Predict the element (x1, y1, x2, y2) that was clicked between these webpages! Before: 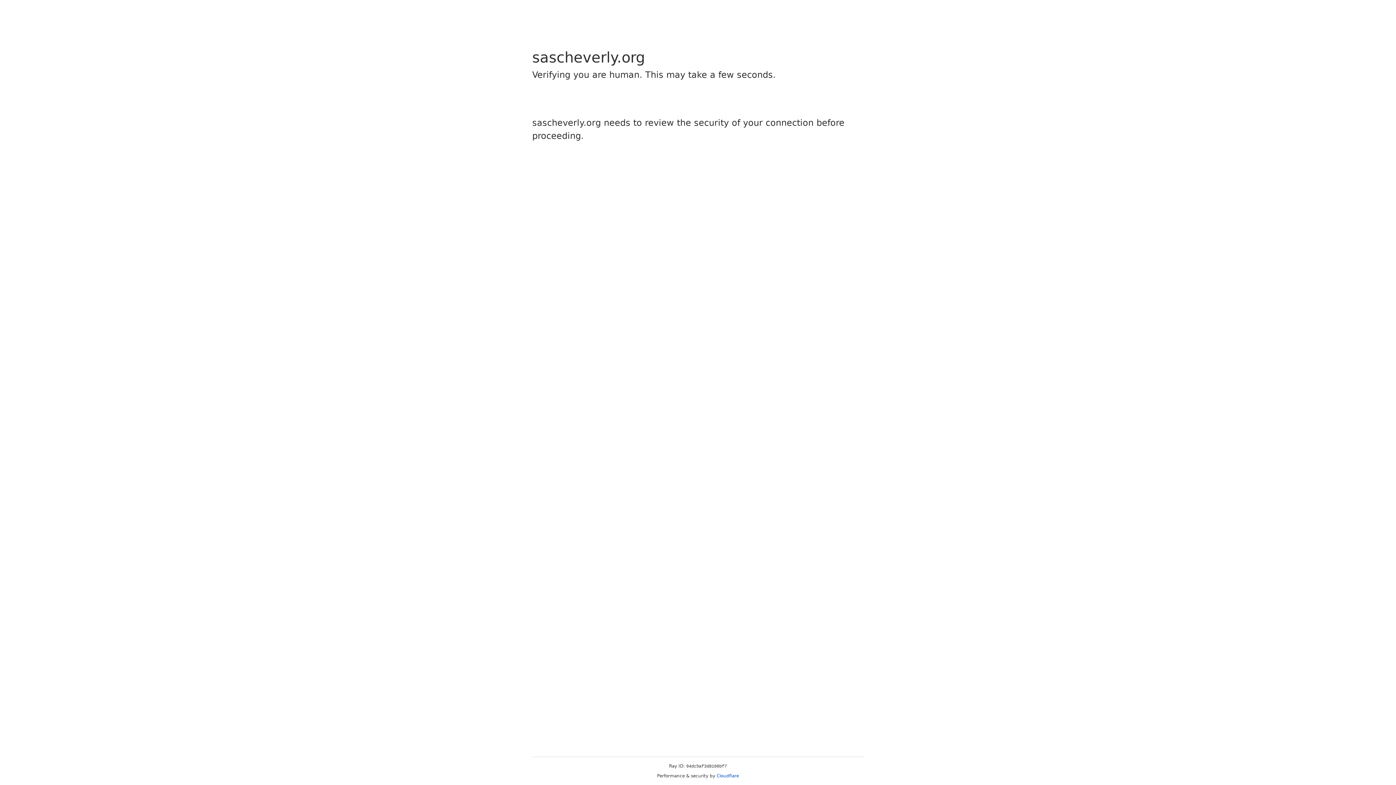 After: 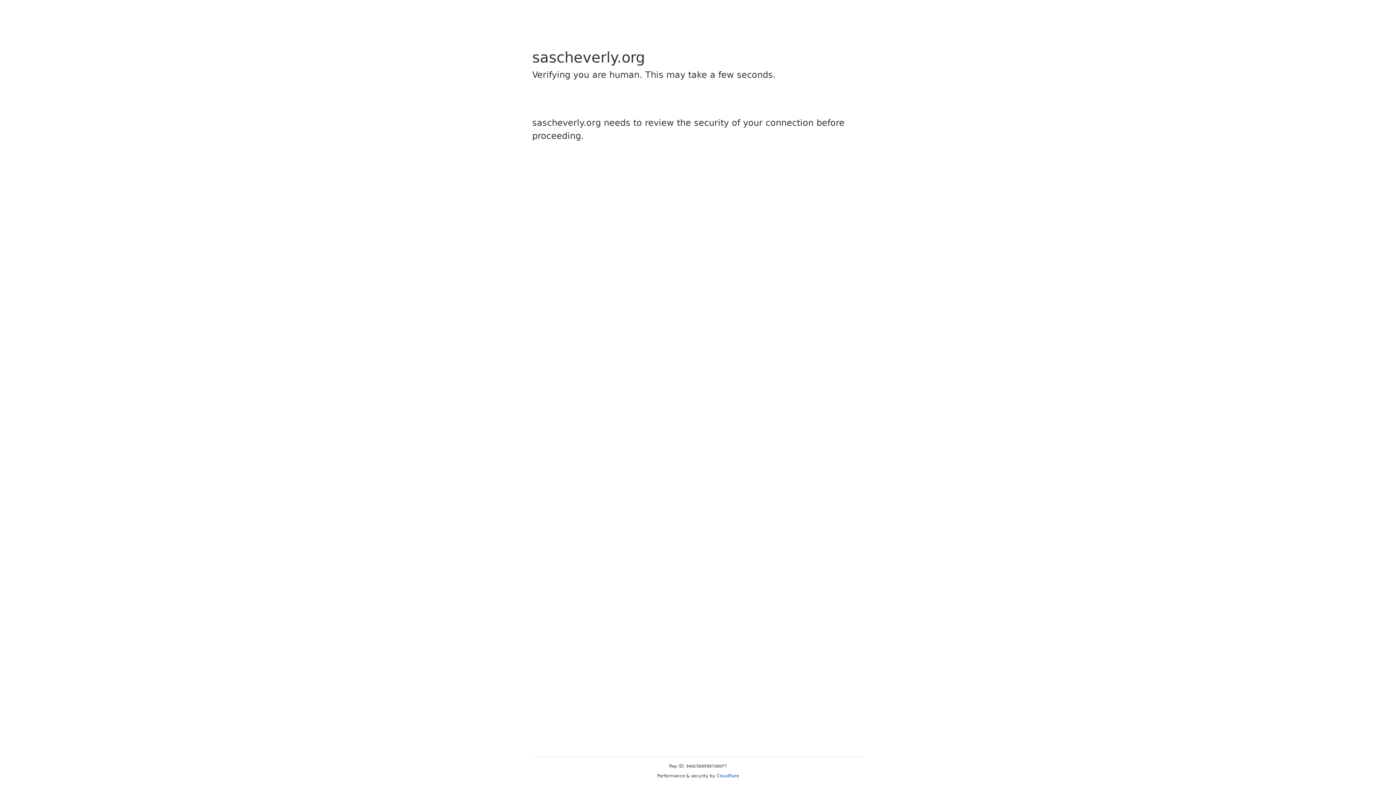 Action: label: Cloudflare bbox: (716, 773, 739, 778)